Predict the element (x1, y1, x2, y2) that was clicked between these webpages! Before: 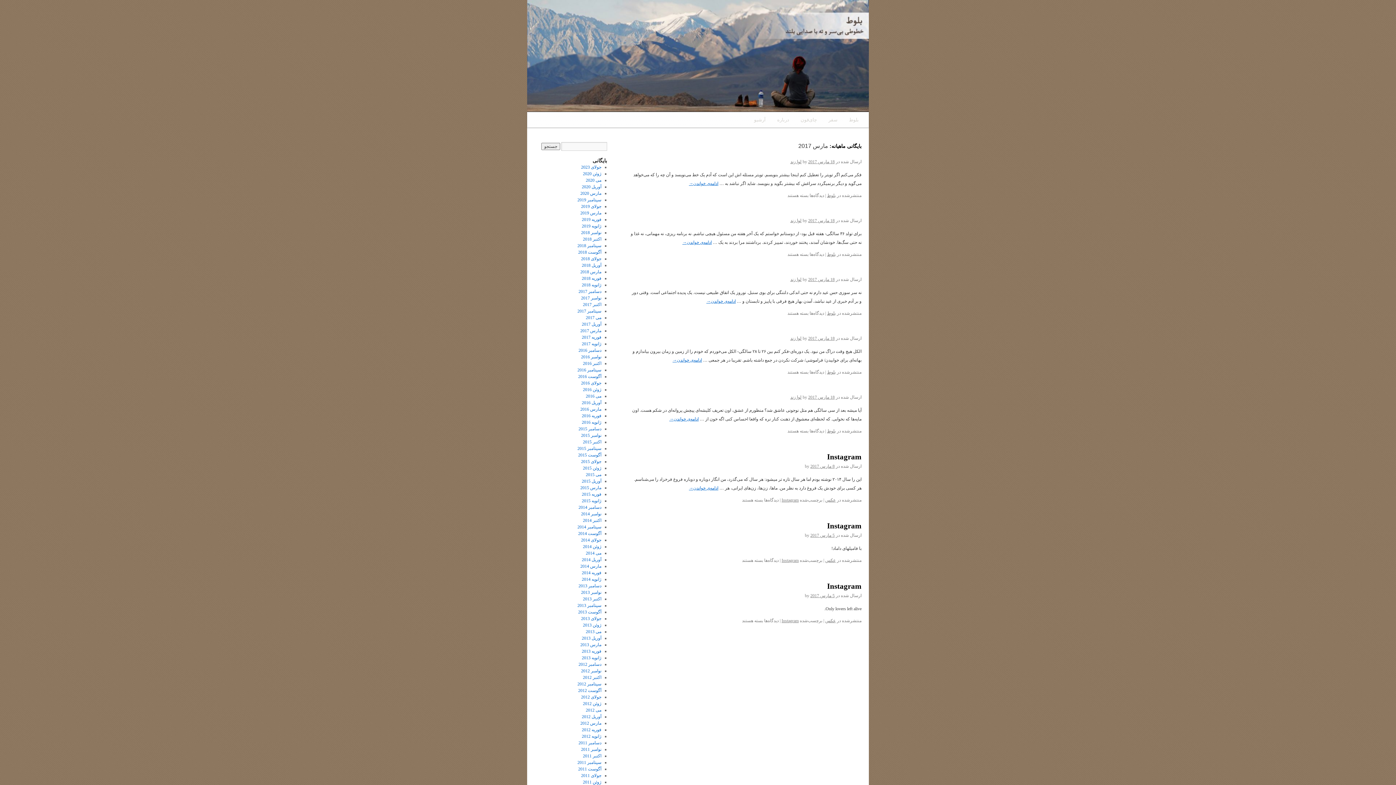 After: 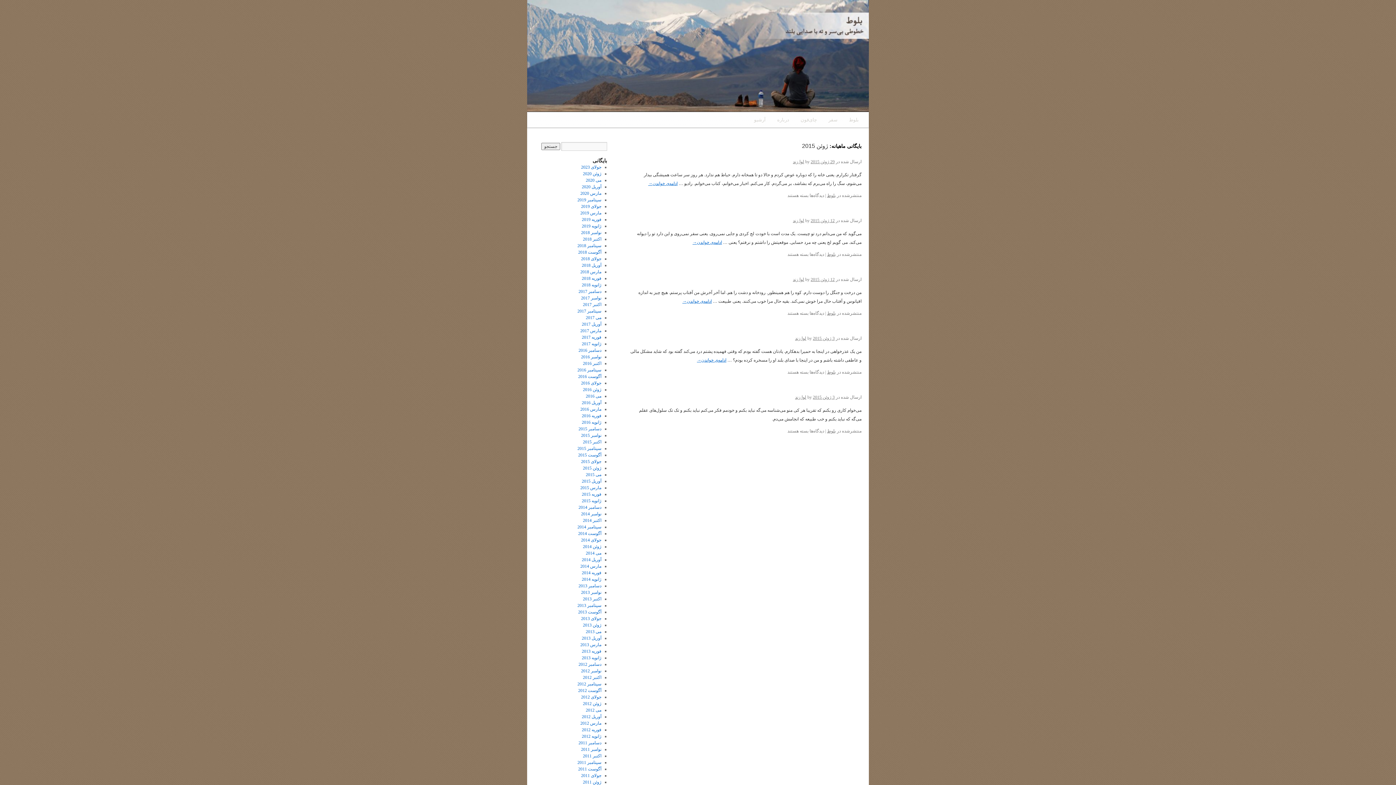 Action: bbox: (583, 465, 601, 470) label: ژوئن 2015